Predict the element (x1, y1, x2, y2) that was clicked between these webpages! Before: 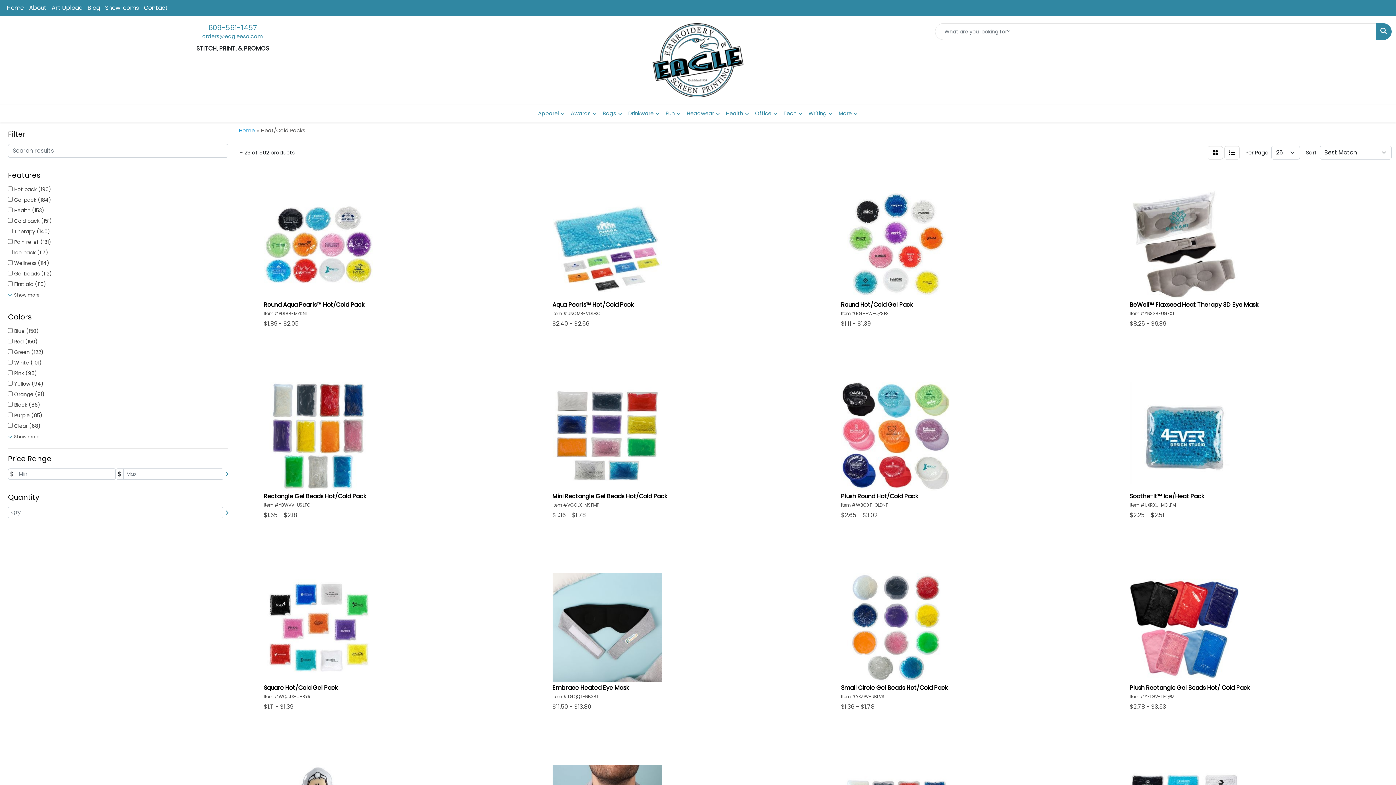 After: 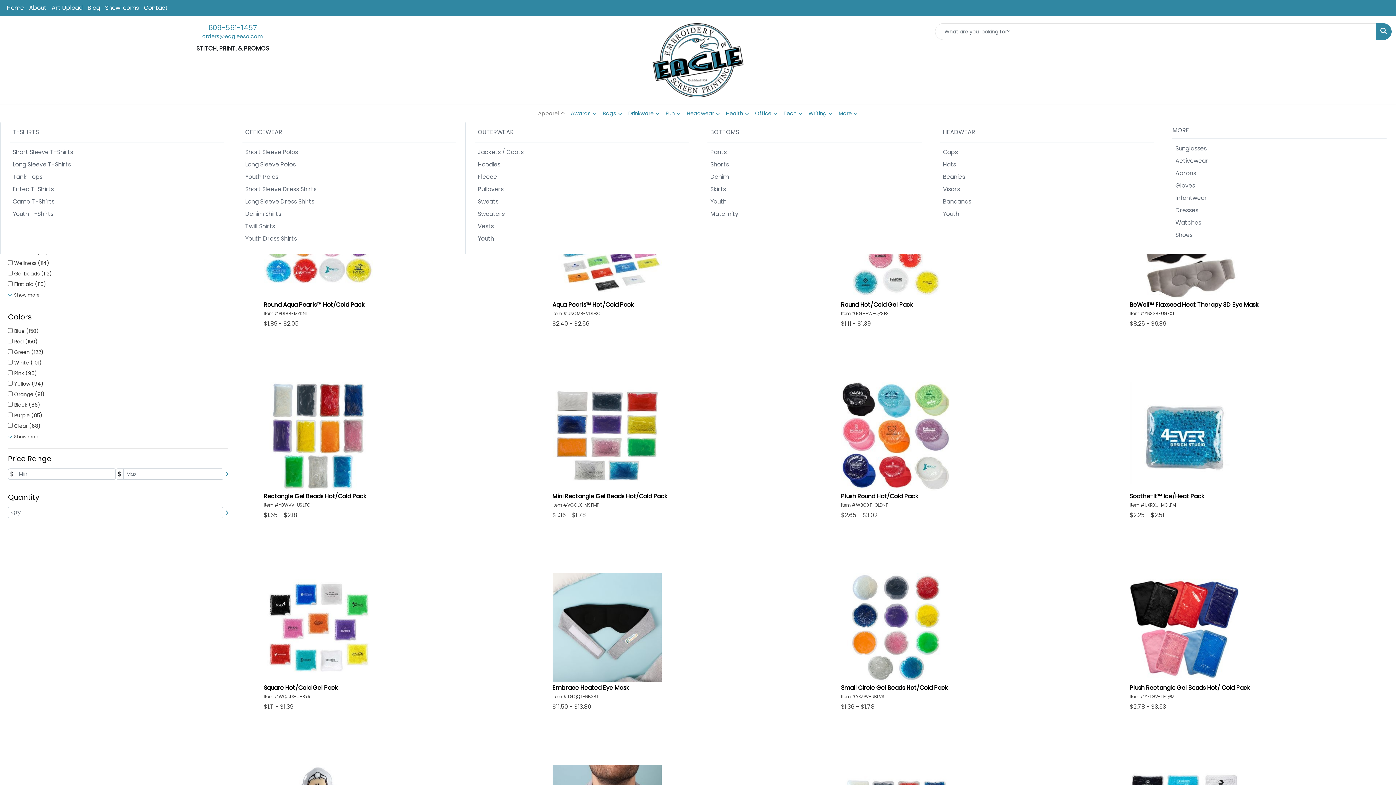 Action: label: Apparel bbox: (535, 104, 568, 122)